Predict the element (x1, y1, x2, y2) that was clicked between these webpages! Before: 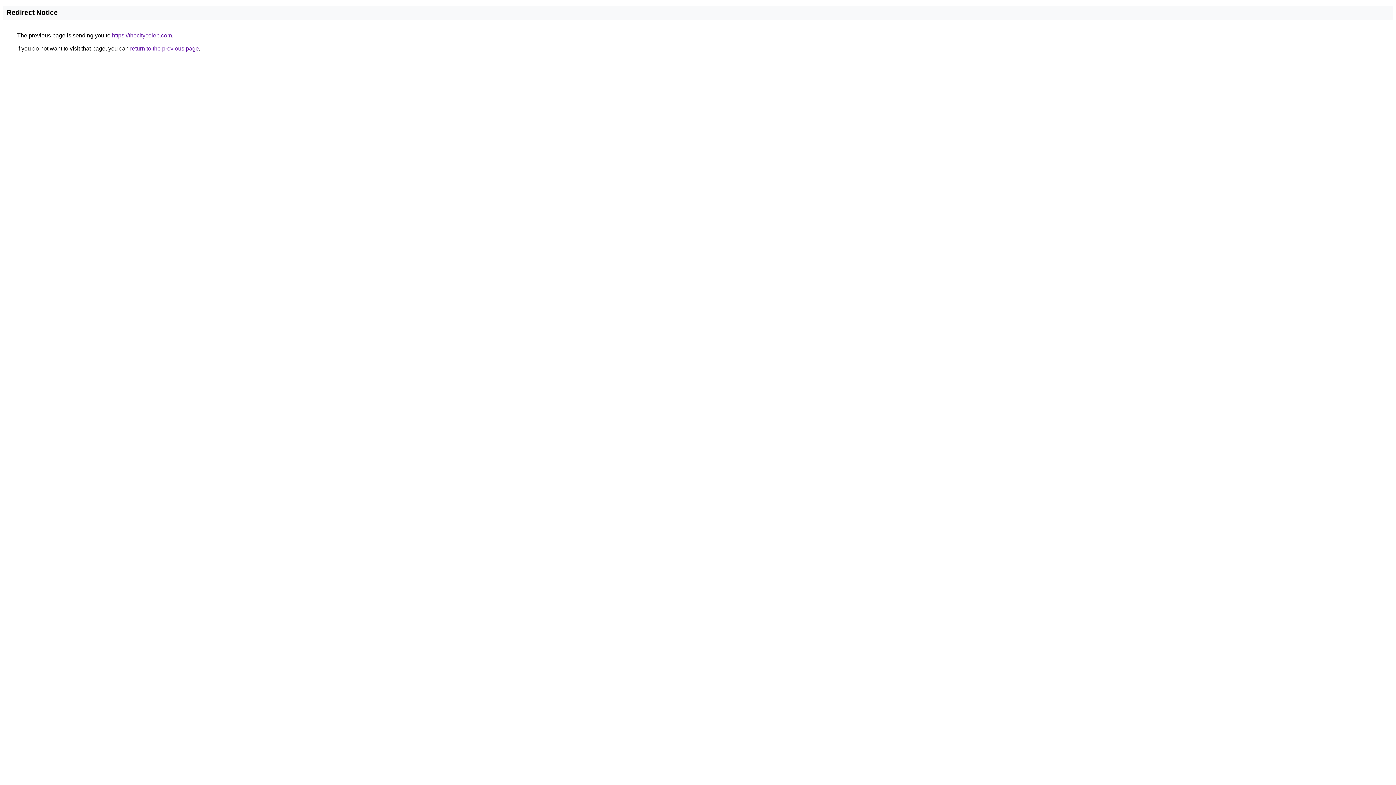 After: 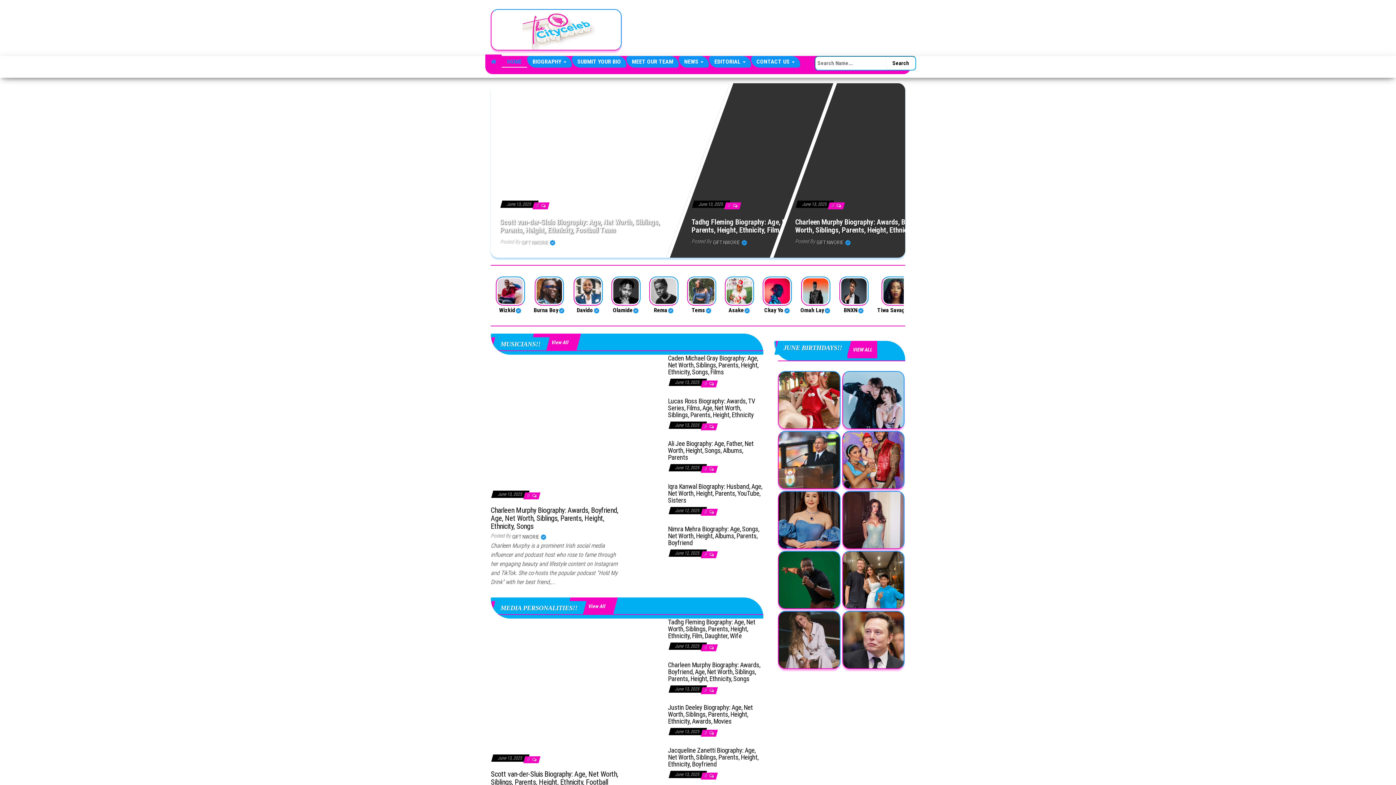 Action: label: https://thecityceleb.com bbox: (112, 32, 172, 38)